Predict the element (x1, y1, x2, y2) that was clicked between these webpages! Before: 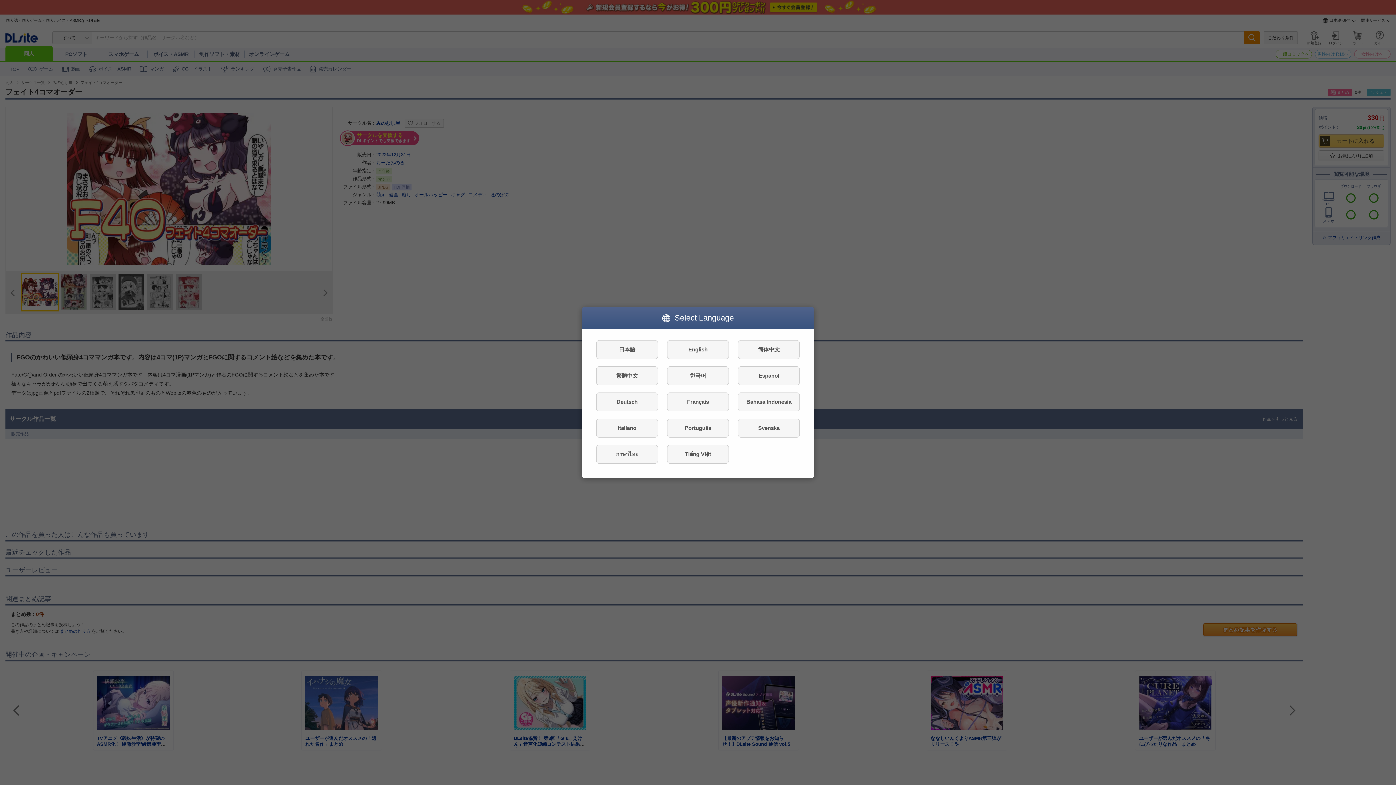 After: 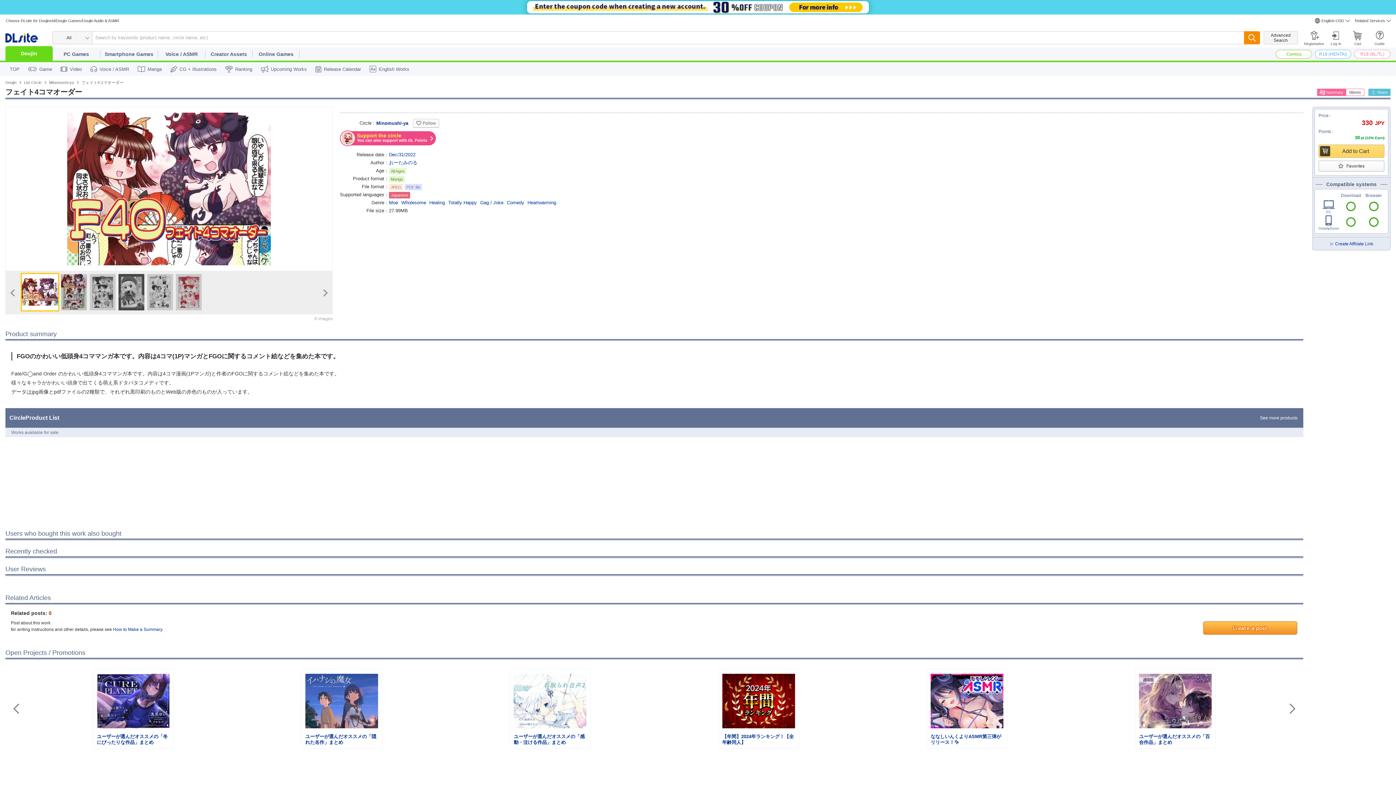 Action: label: English bbox: (667, 340, 729, 359)